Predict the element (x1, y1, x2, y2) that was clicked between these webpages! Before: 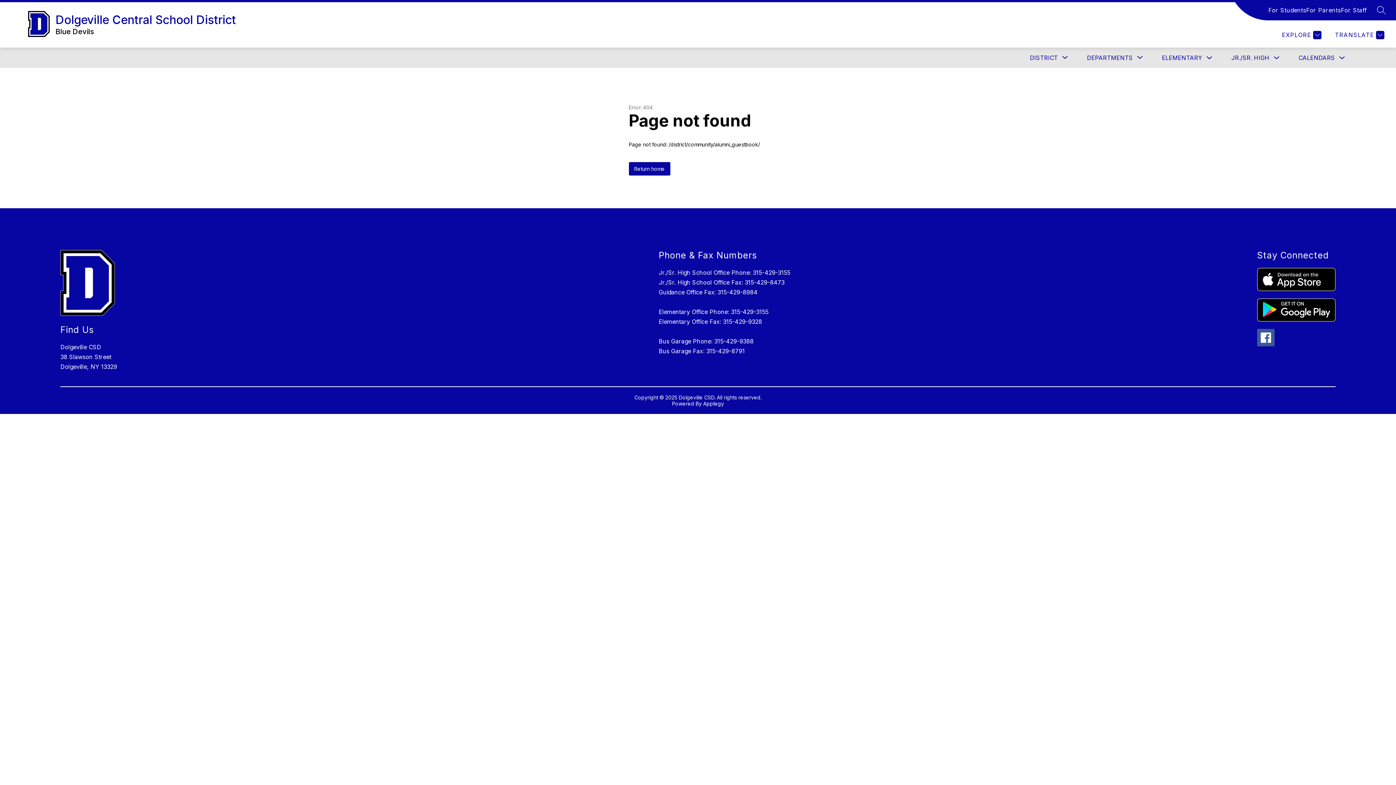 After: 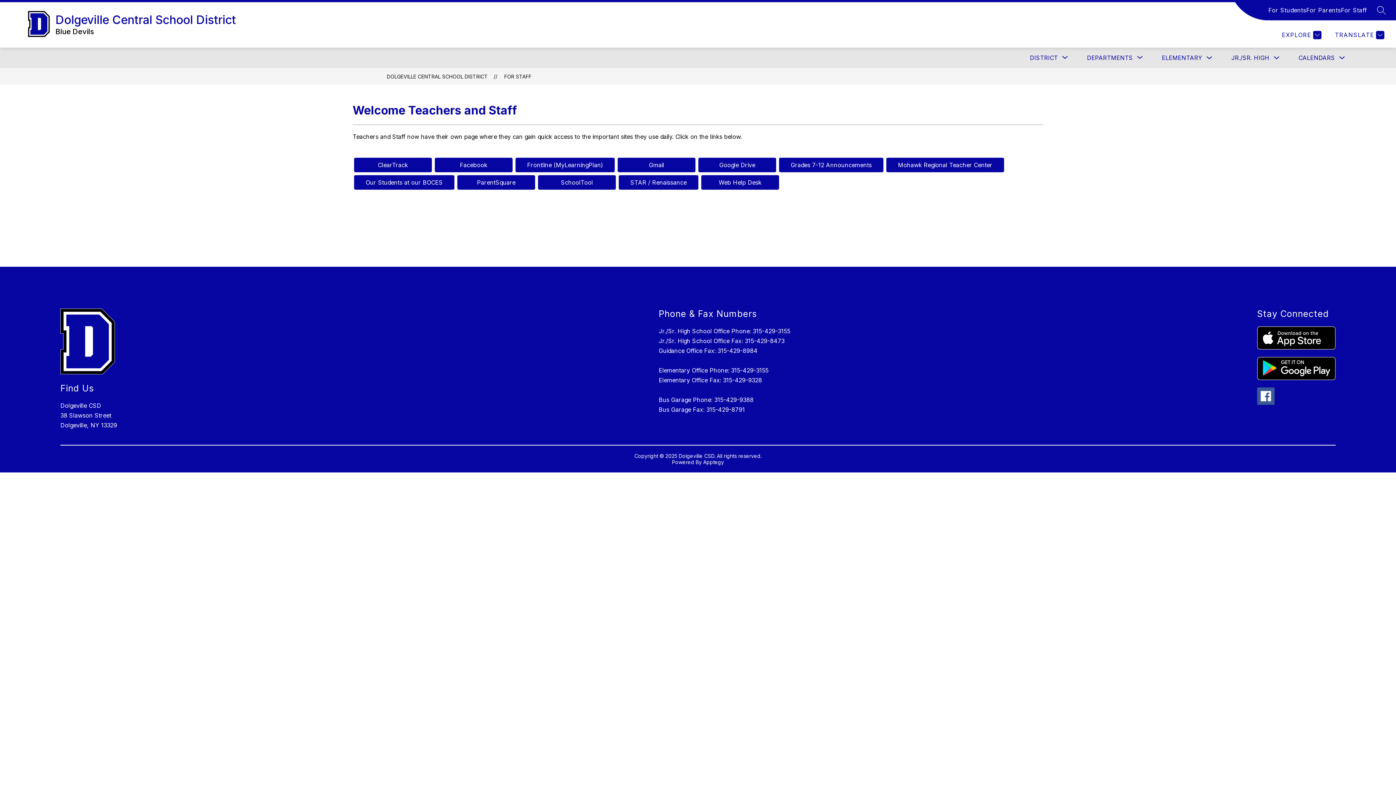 Action: bbox: (1341, 5, 1367, 14) label: For Staff